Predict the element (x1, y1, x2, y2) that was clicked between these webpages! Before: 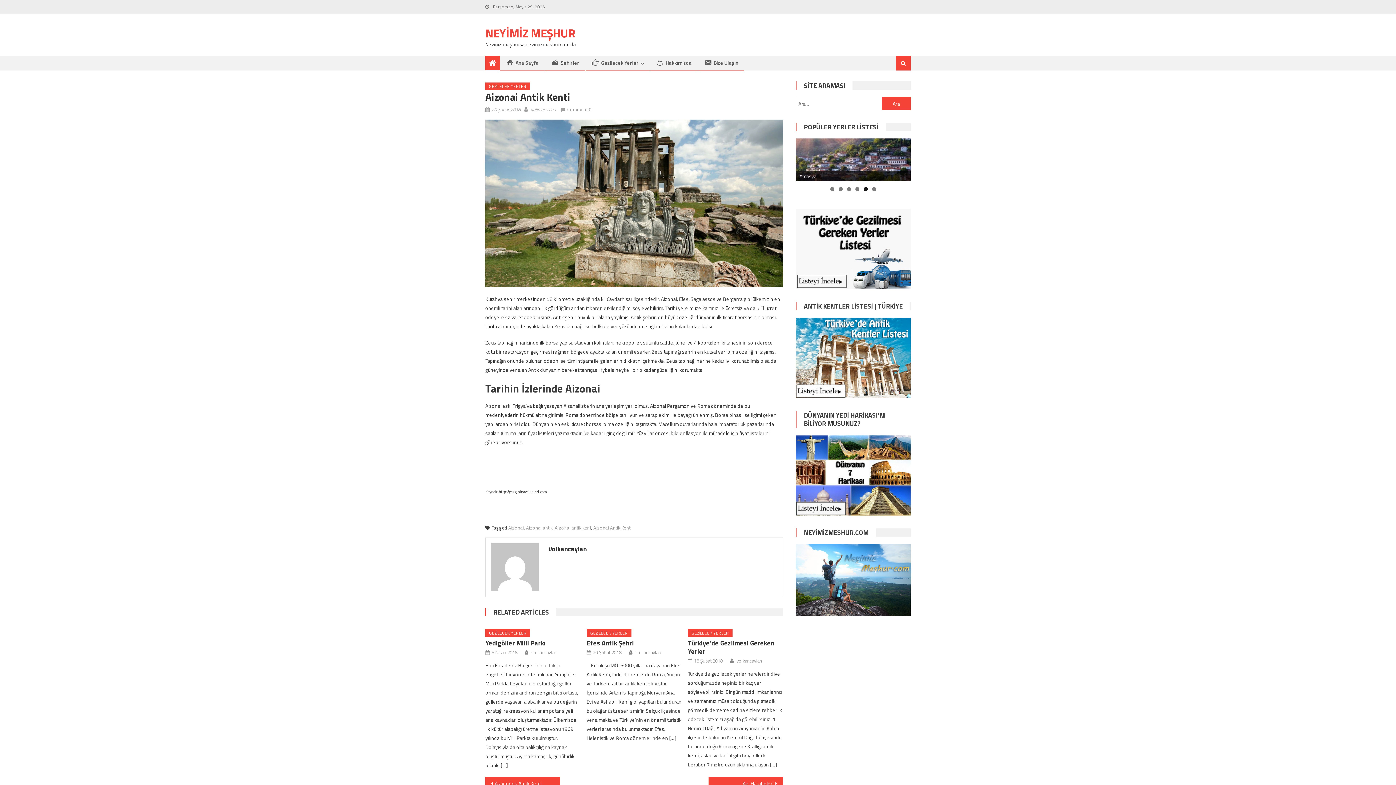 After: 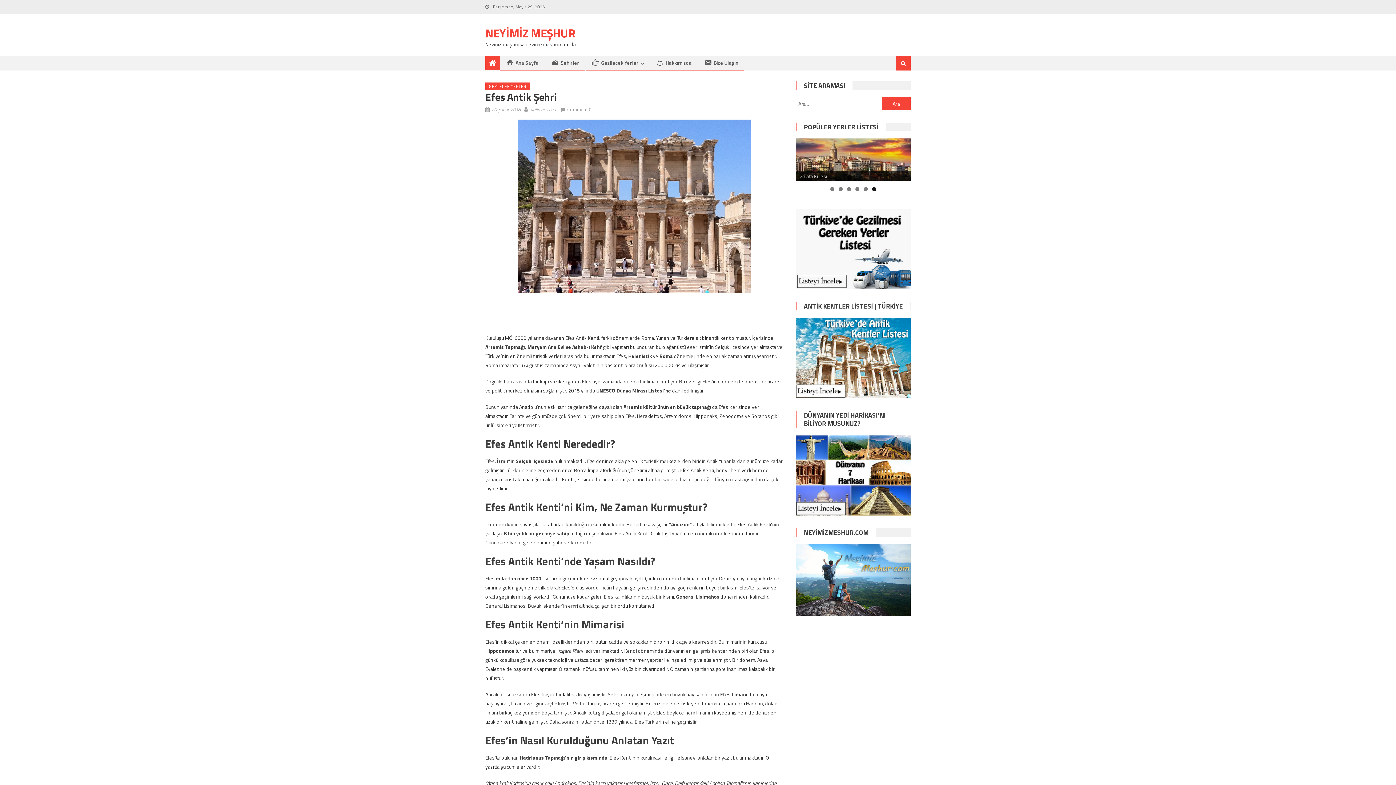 Action: bbox: (593, 648, 621, 656) label: 20 Şubat 2018